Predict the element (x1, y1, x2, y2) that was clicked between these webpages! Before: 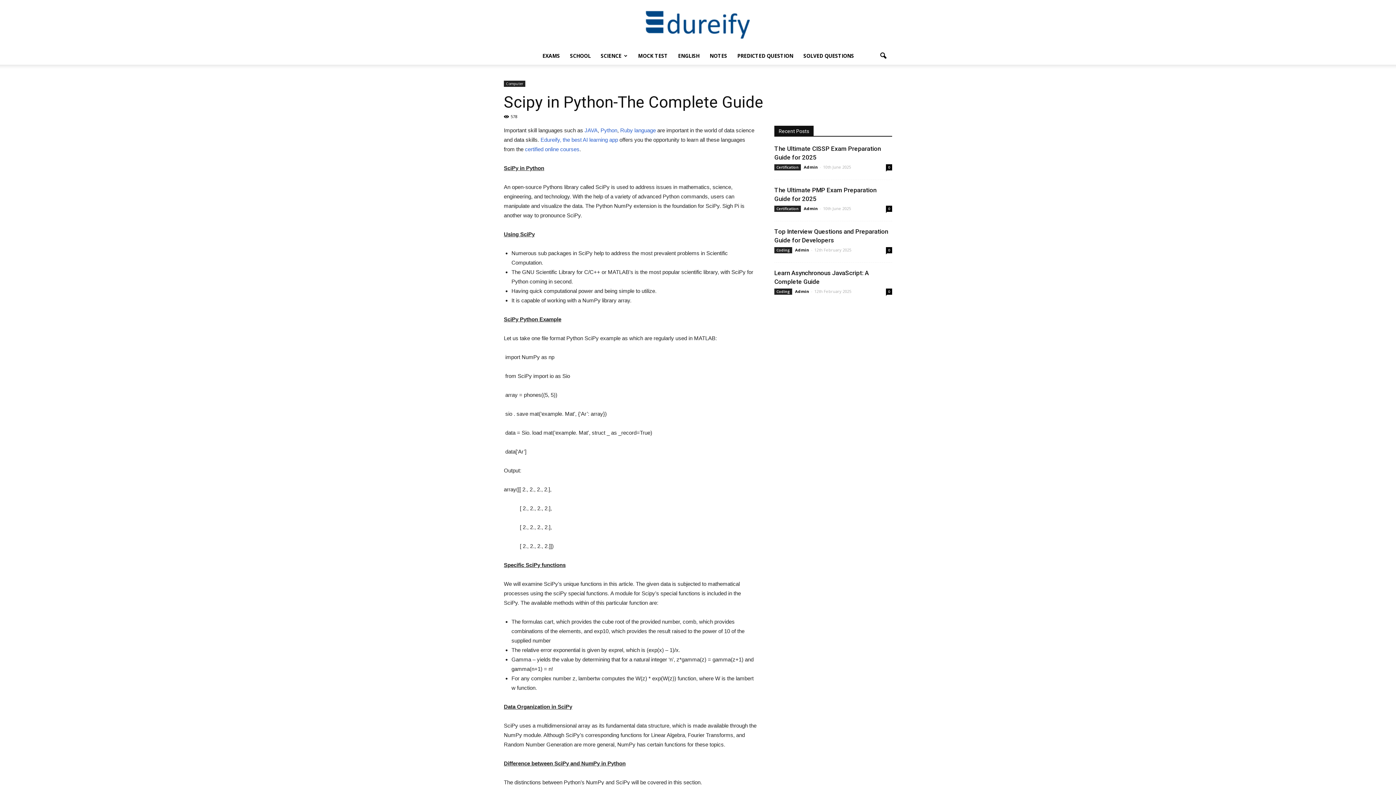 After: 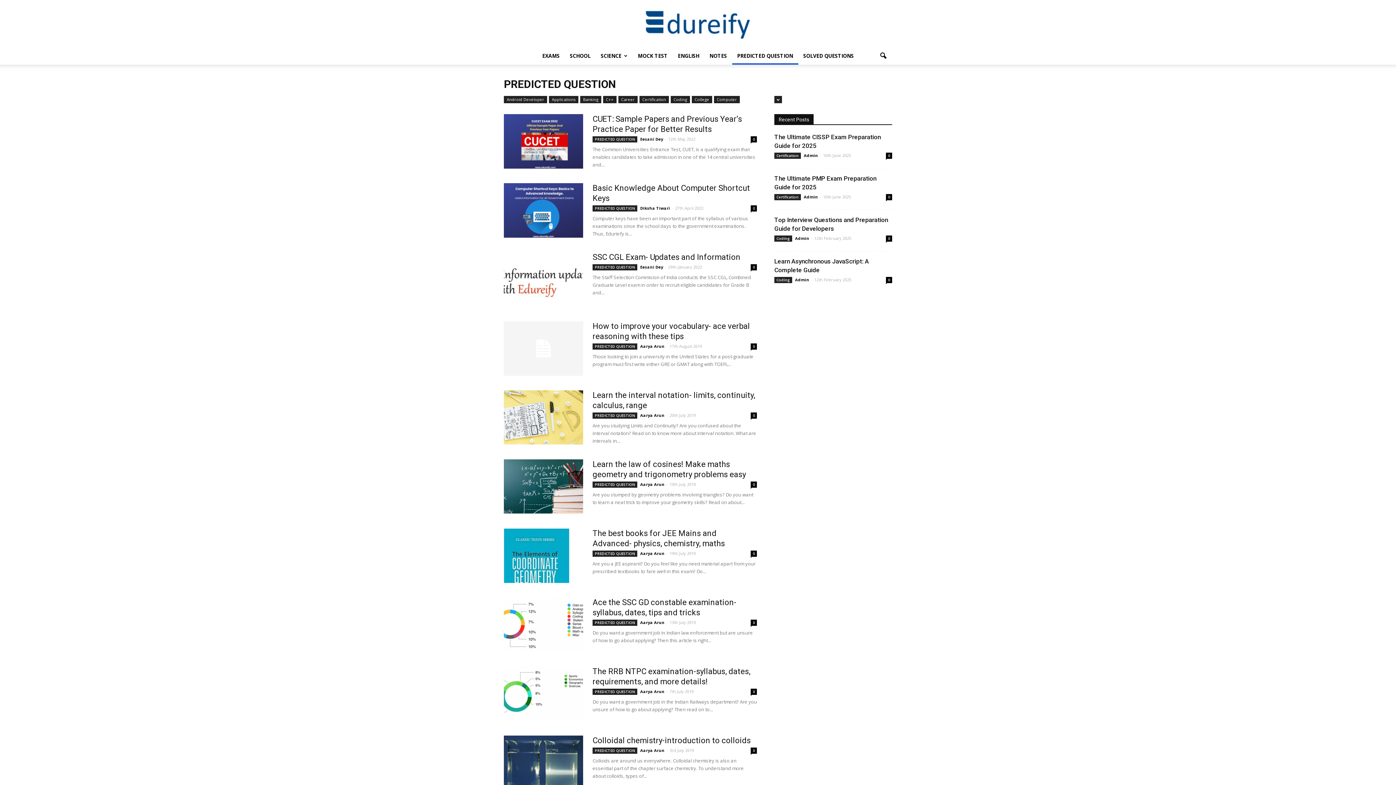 Action: bbox: (732, 47, 798, 64) label: PREDICTED QUESTION